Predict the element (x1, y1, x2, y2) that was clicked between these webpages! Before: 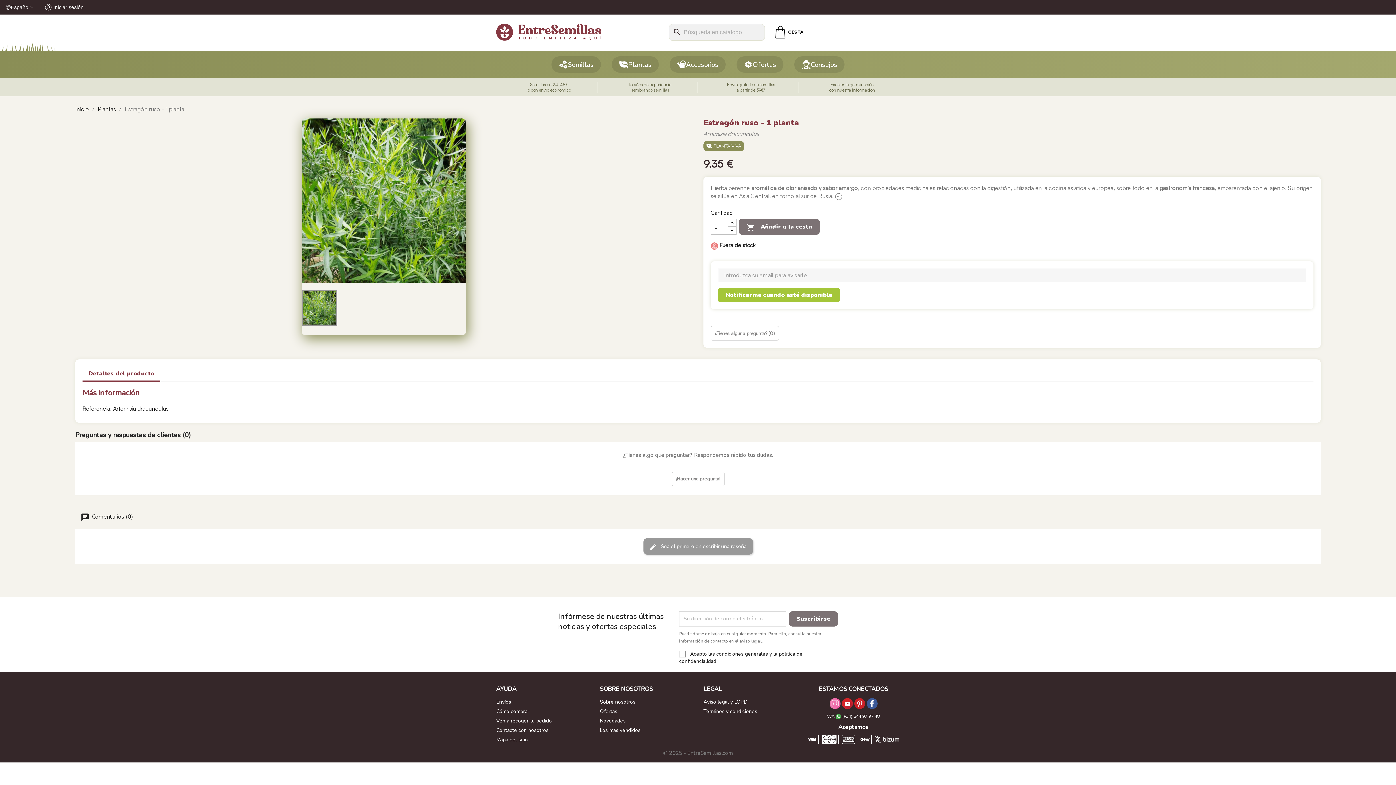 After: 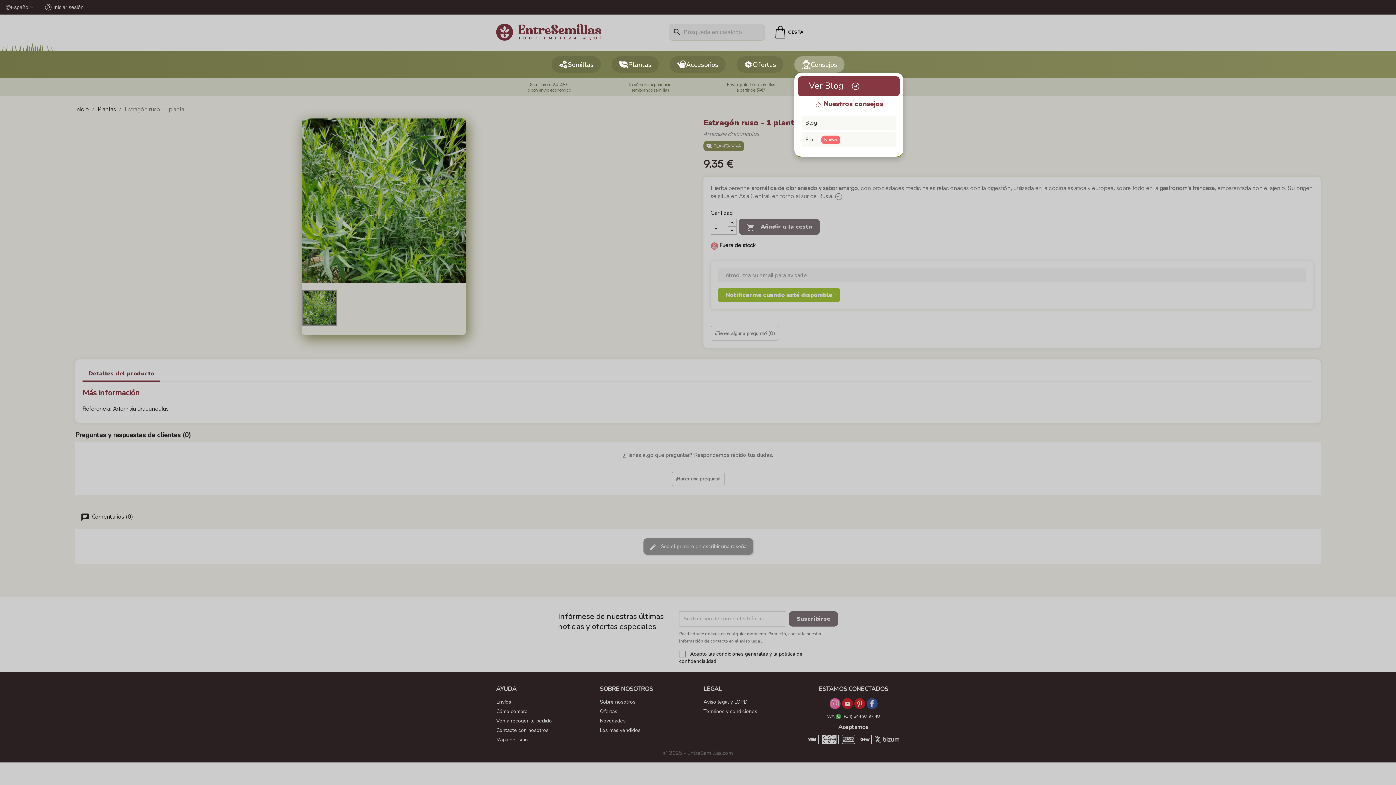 Action: label: Consejos bbox: (794, 56, 844, 72)